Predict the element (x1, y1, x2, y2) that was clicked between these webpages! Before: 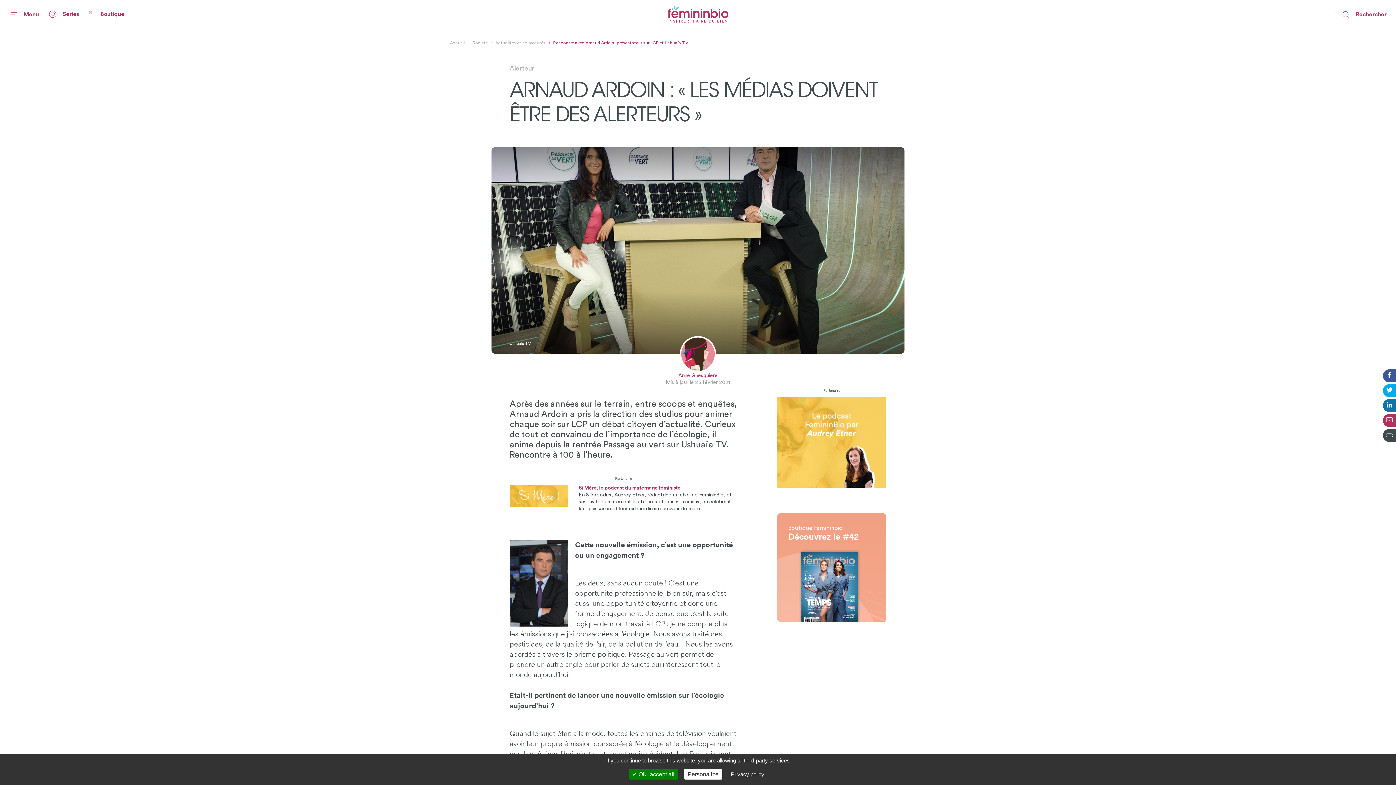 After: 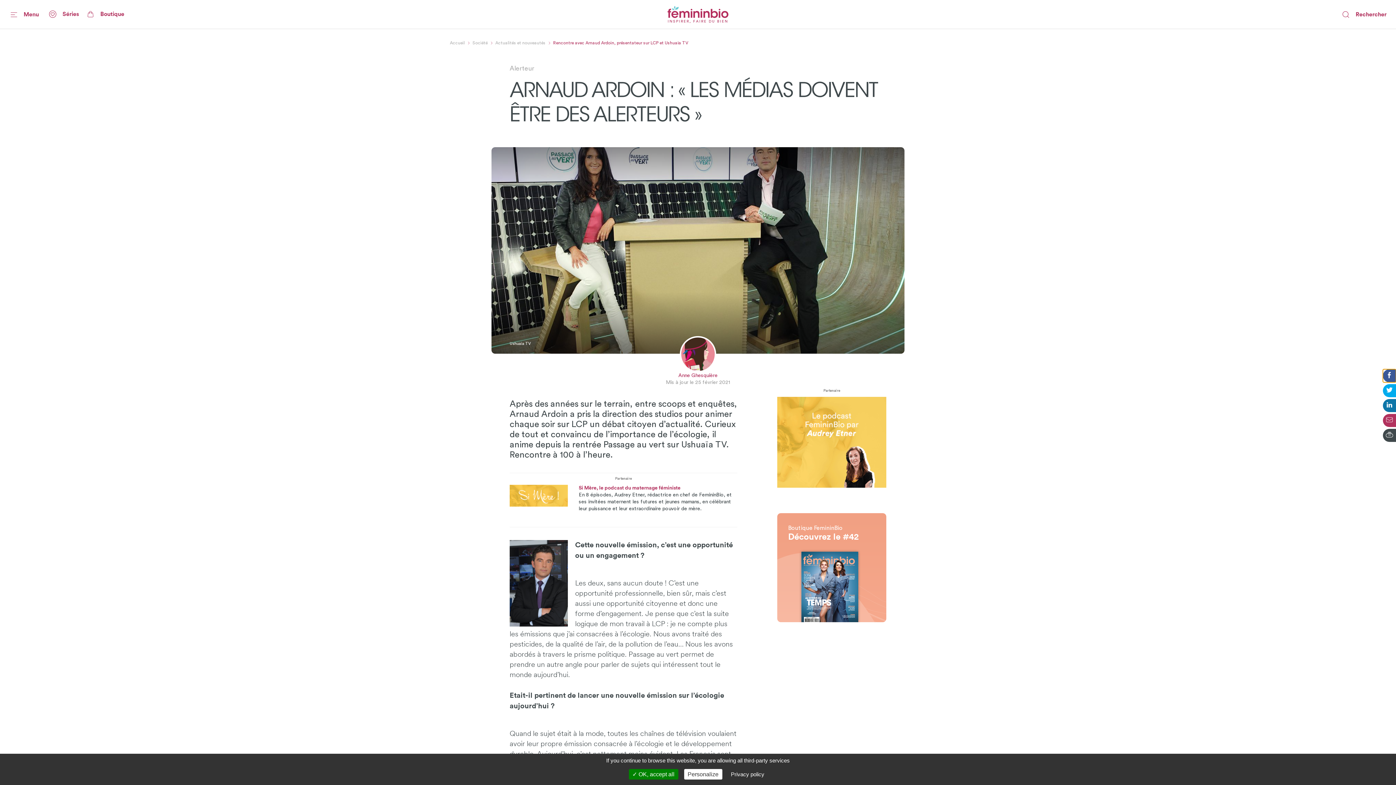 Action: bbox: (1383, 369, 1396, 382)